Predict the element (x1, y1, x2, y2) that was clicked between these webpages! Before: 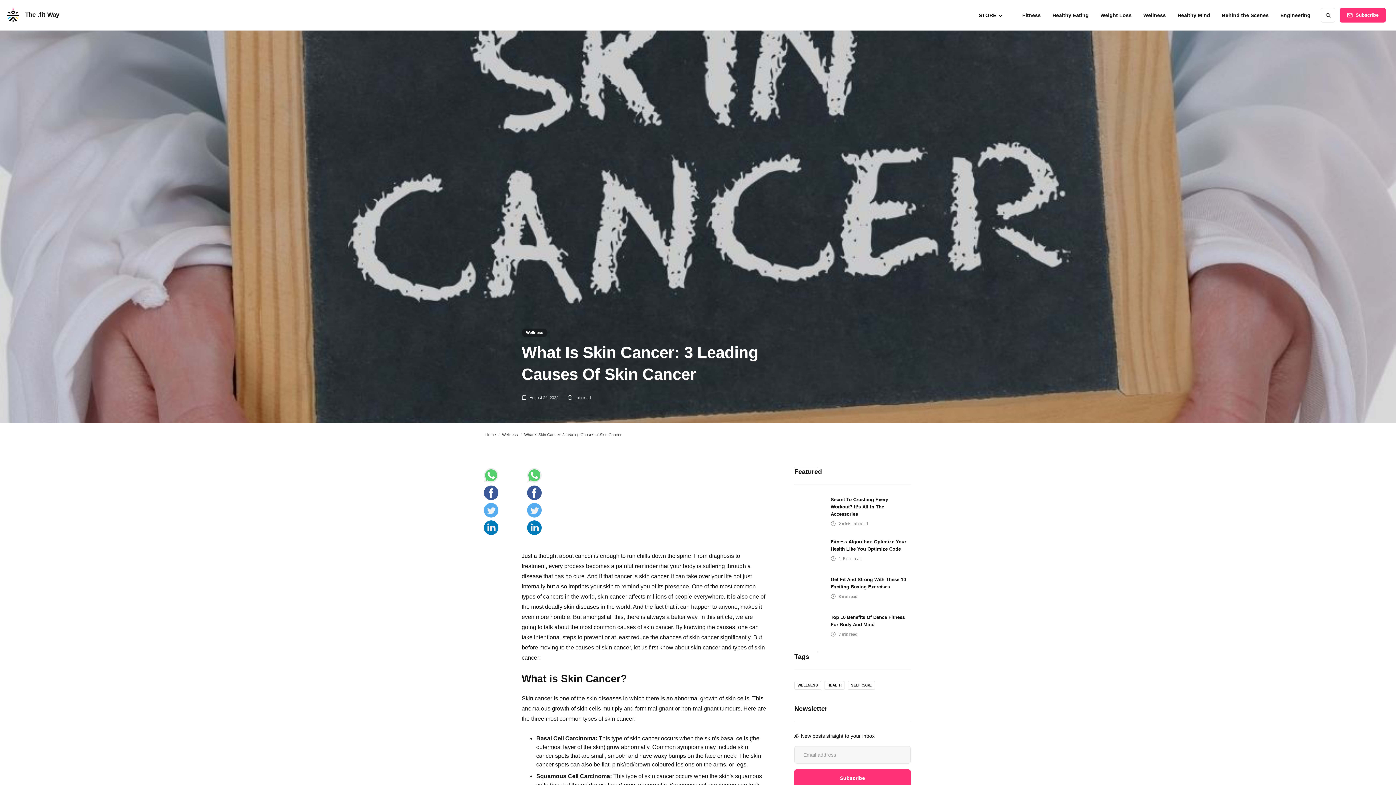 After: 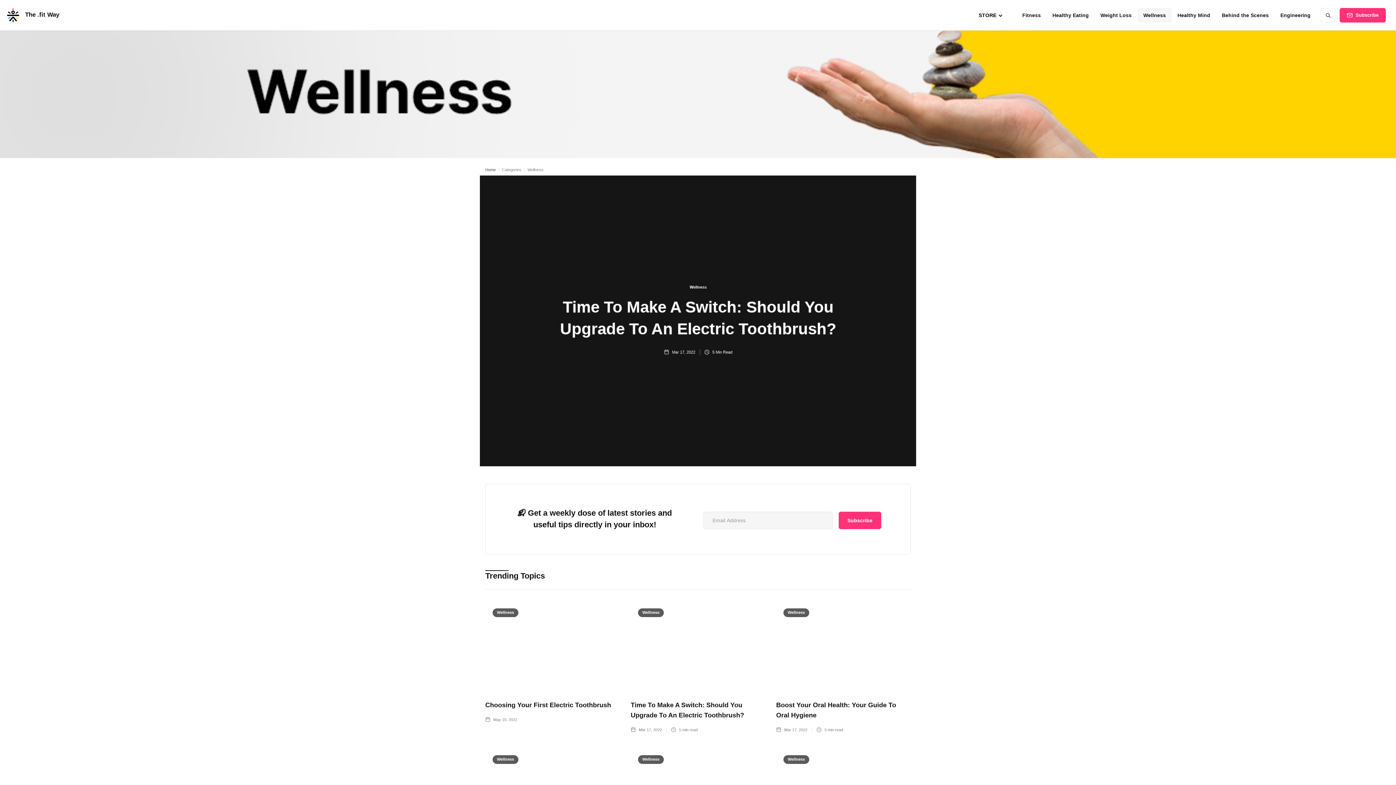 Action: label: Wellness bbox: (521, 328, 547, 337)